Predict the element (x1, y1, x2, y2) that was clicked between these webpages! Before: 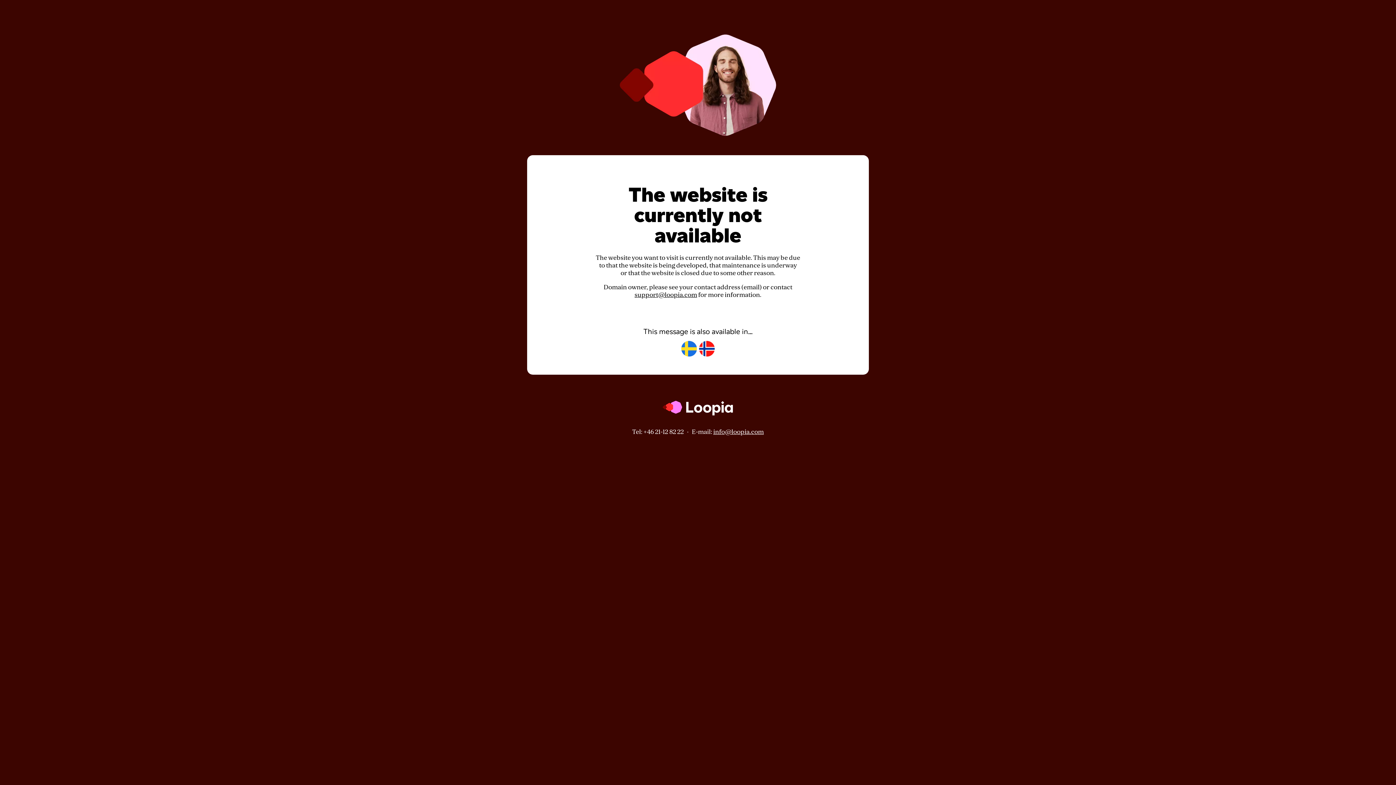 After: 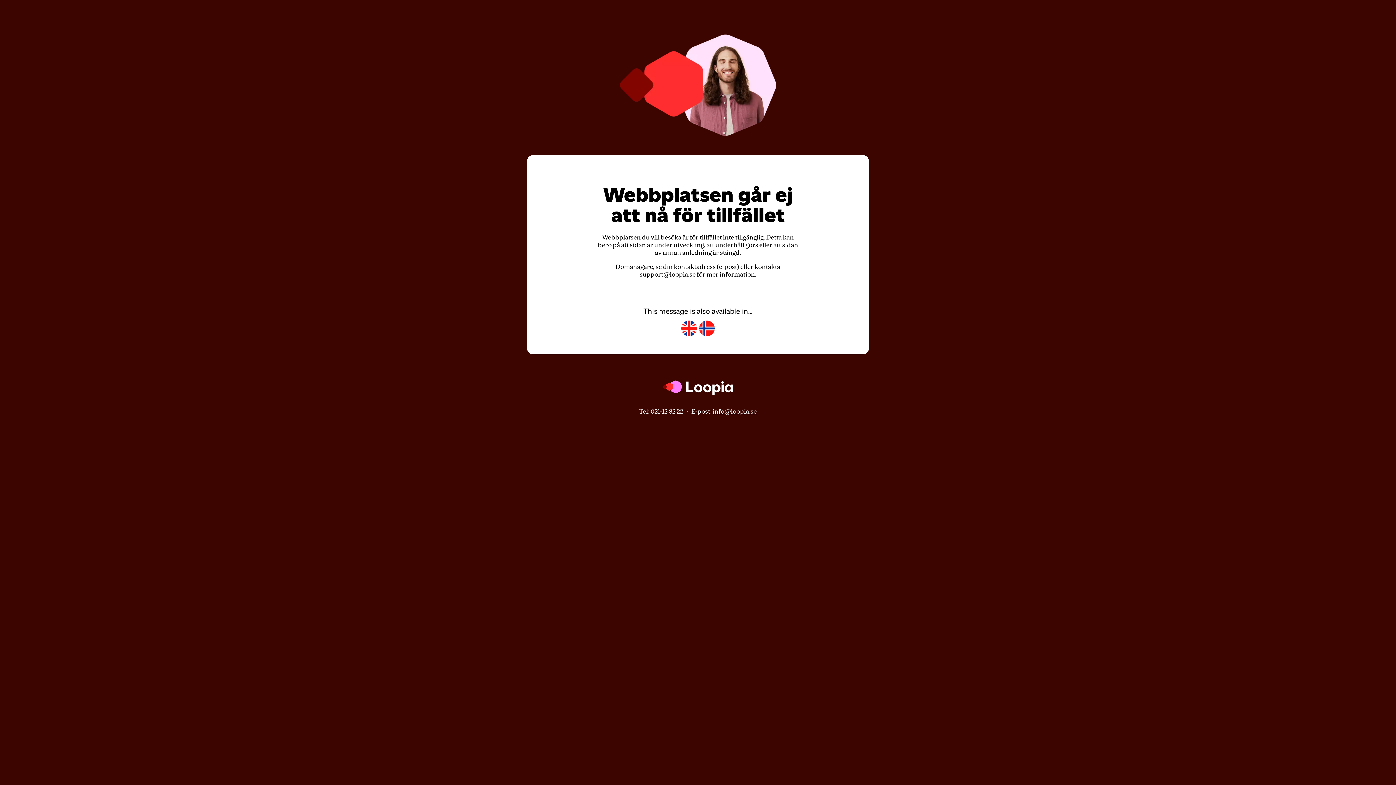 Action: bbox: (681, 341, 697, 357)